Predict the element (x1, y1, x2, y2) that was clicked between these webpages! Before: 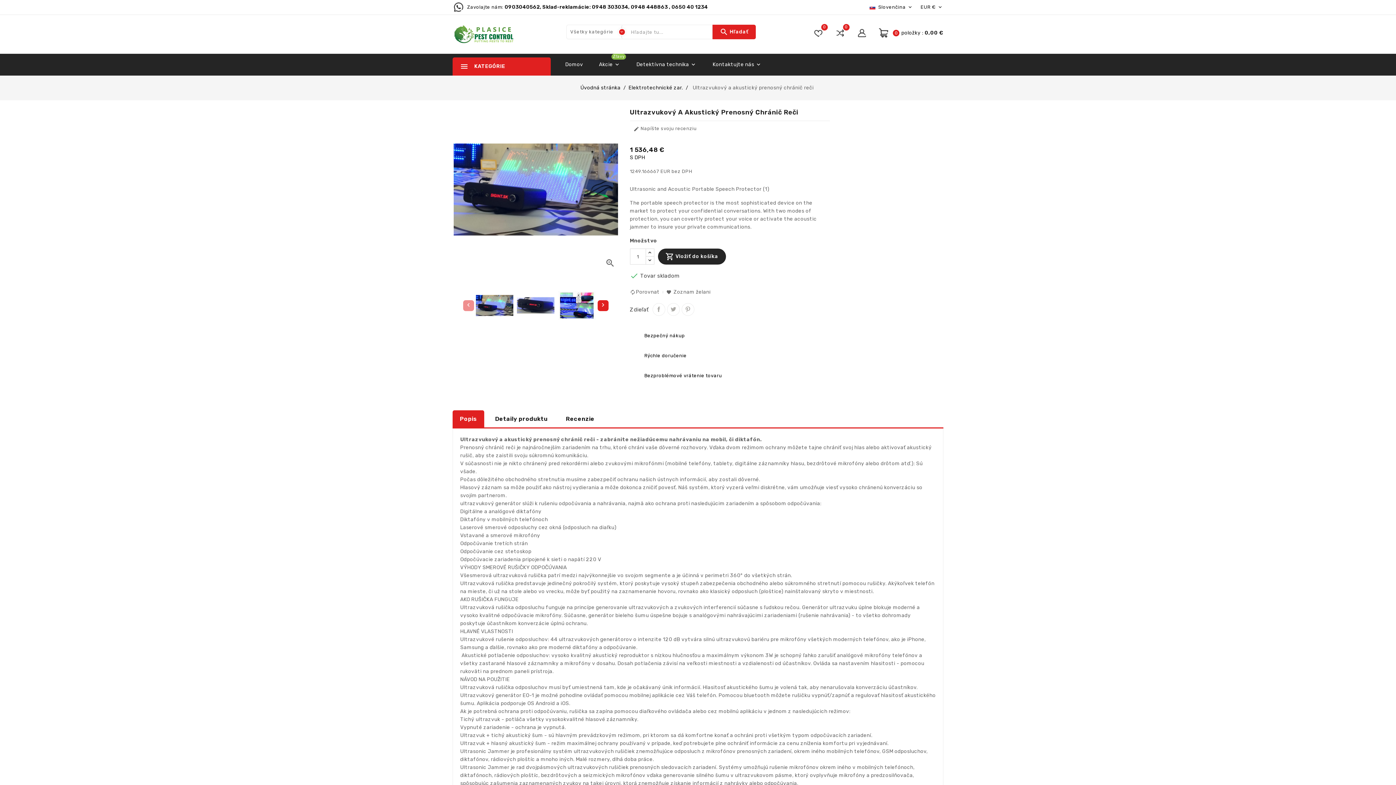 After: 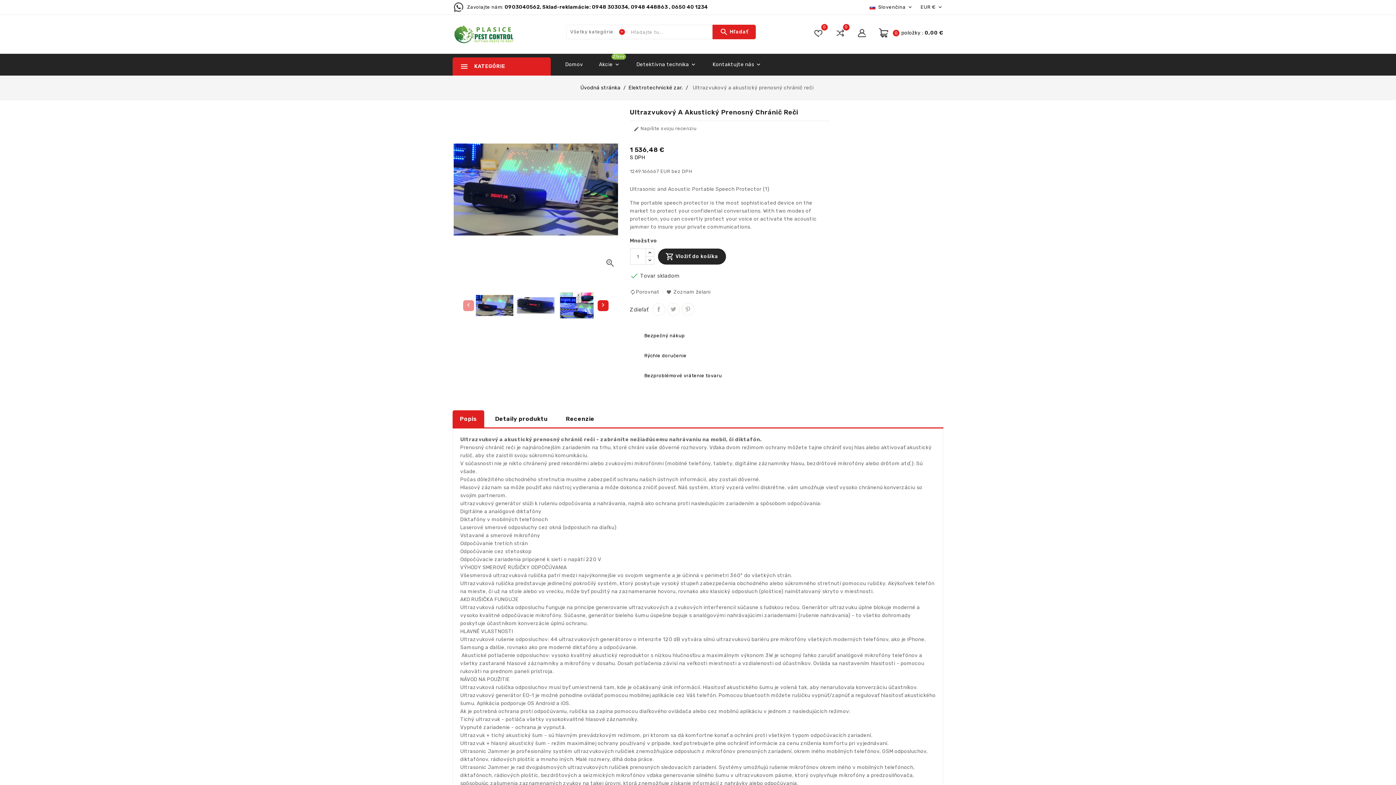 Action: bbox: (629, 53, 704, 75) label: Detektívna technika